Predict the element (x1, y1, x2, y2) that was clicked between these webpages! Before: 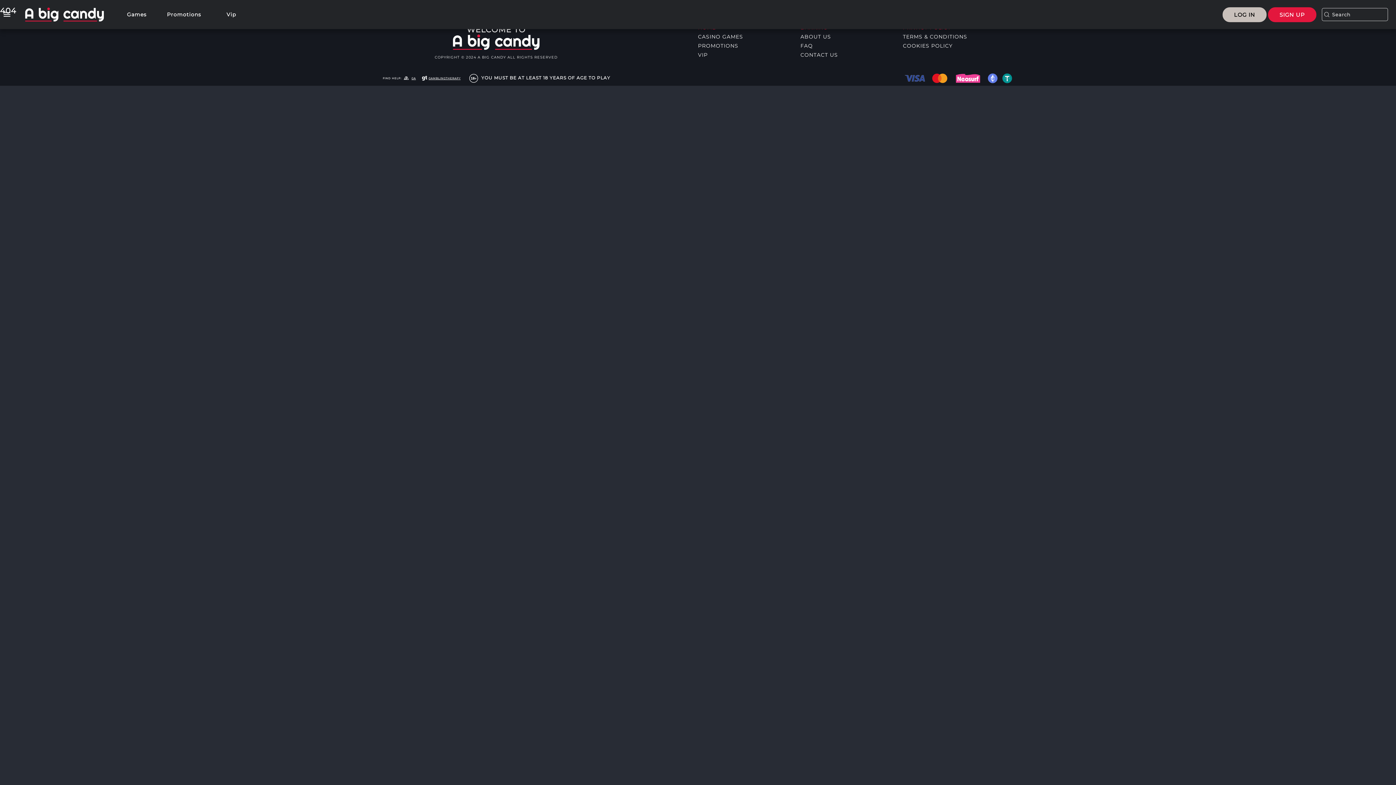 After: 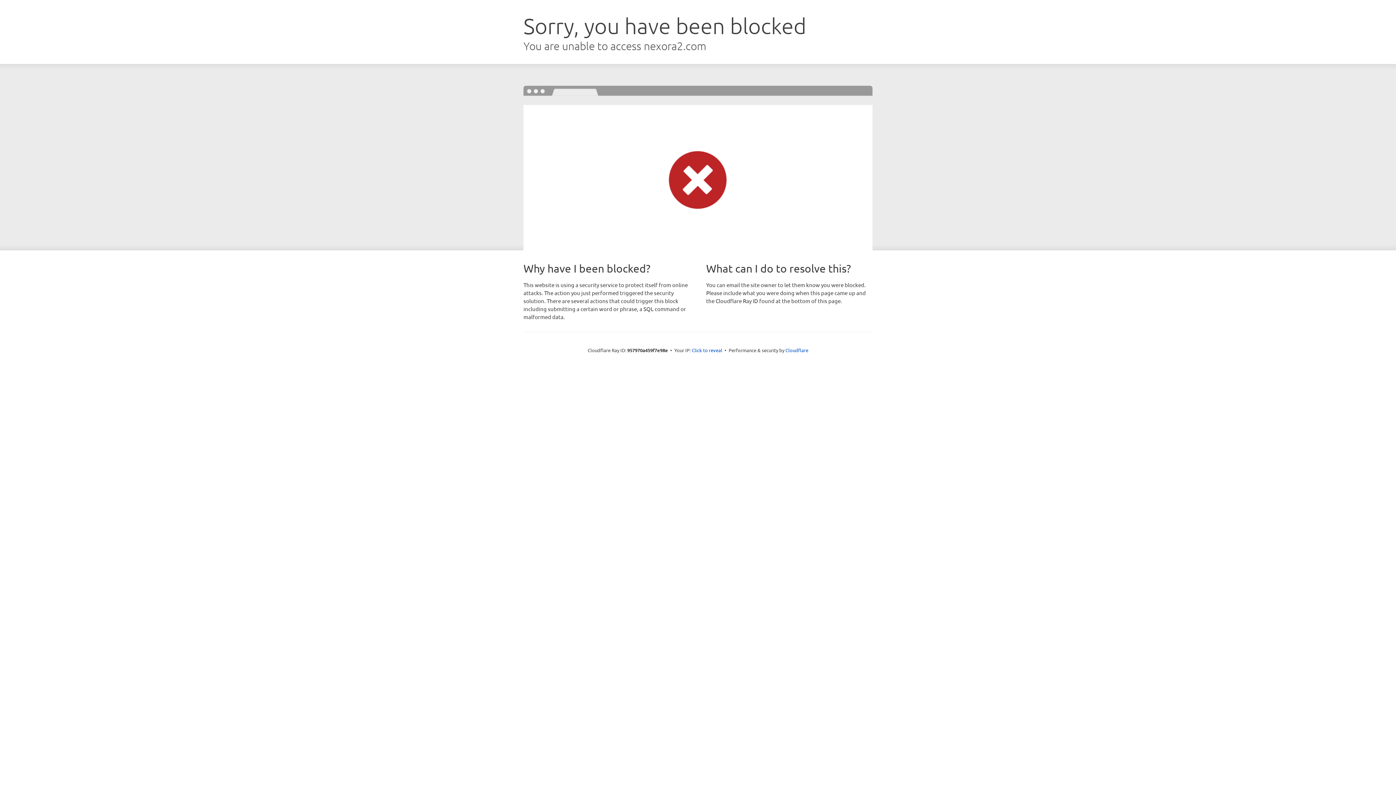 Action: bbox: (411, 76, 416, 79) label: GA